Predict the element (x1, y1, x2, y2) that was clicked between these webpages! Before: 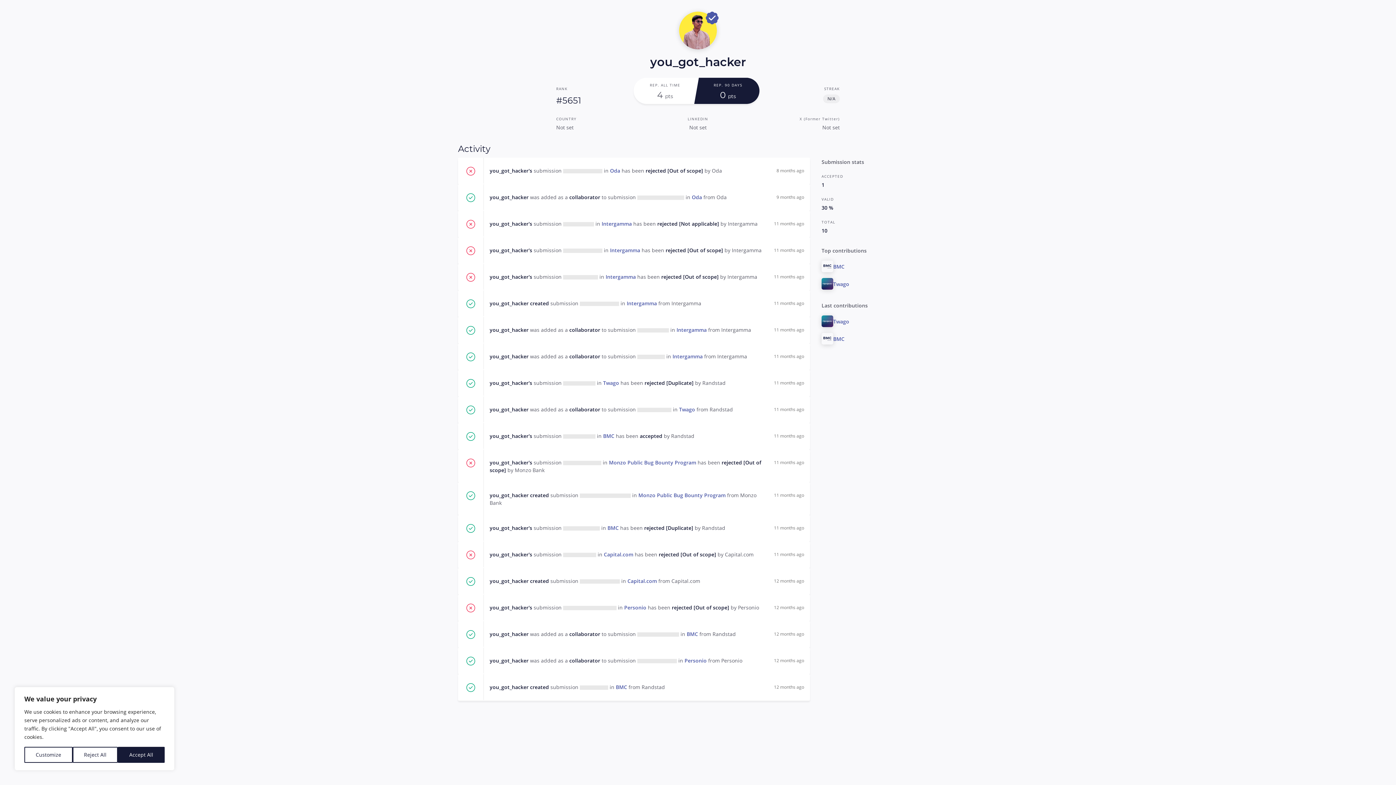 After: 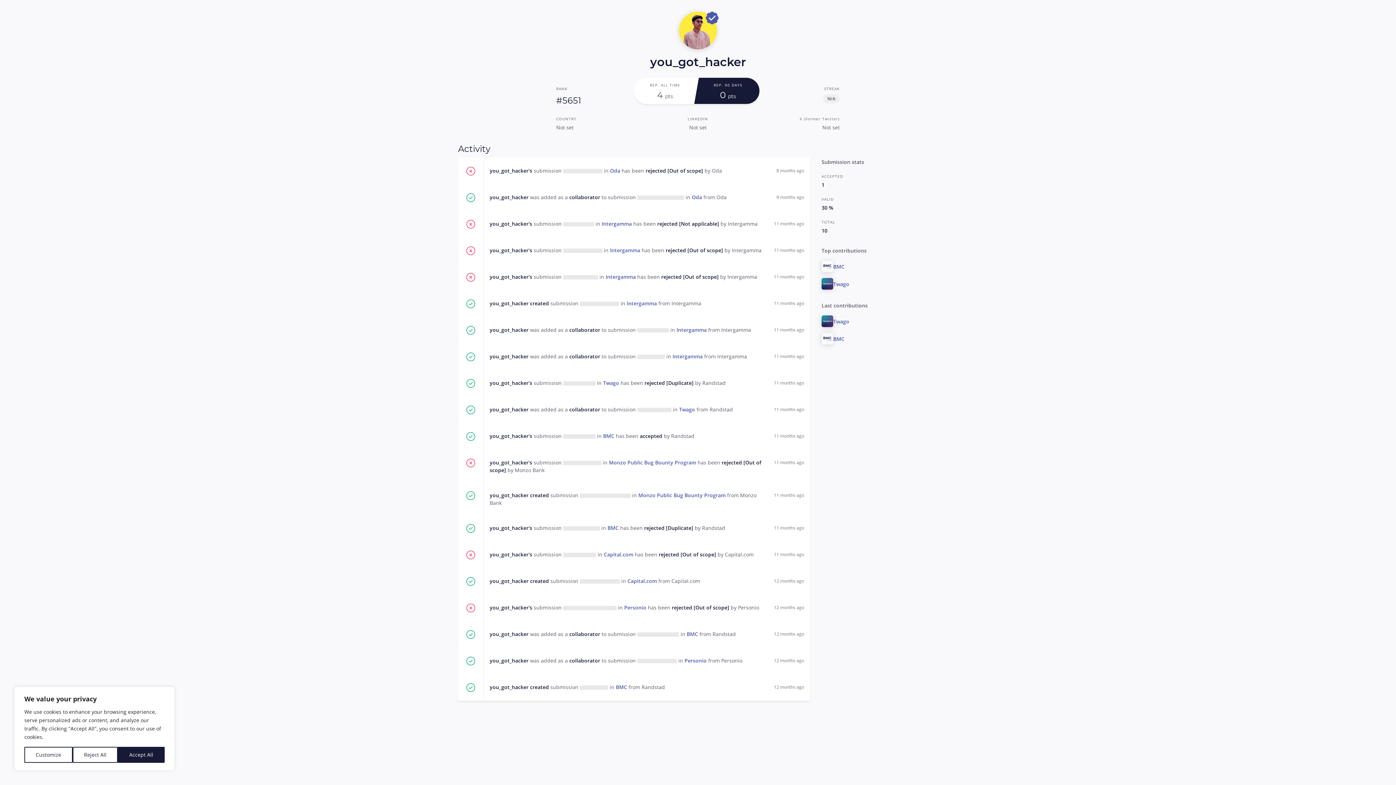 Action: label: you_got_hacker  bbox: (489, 193, 530, 200)